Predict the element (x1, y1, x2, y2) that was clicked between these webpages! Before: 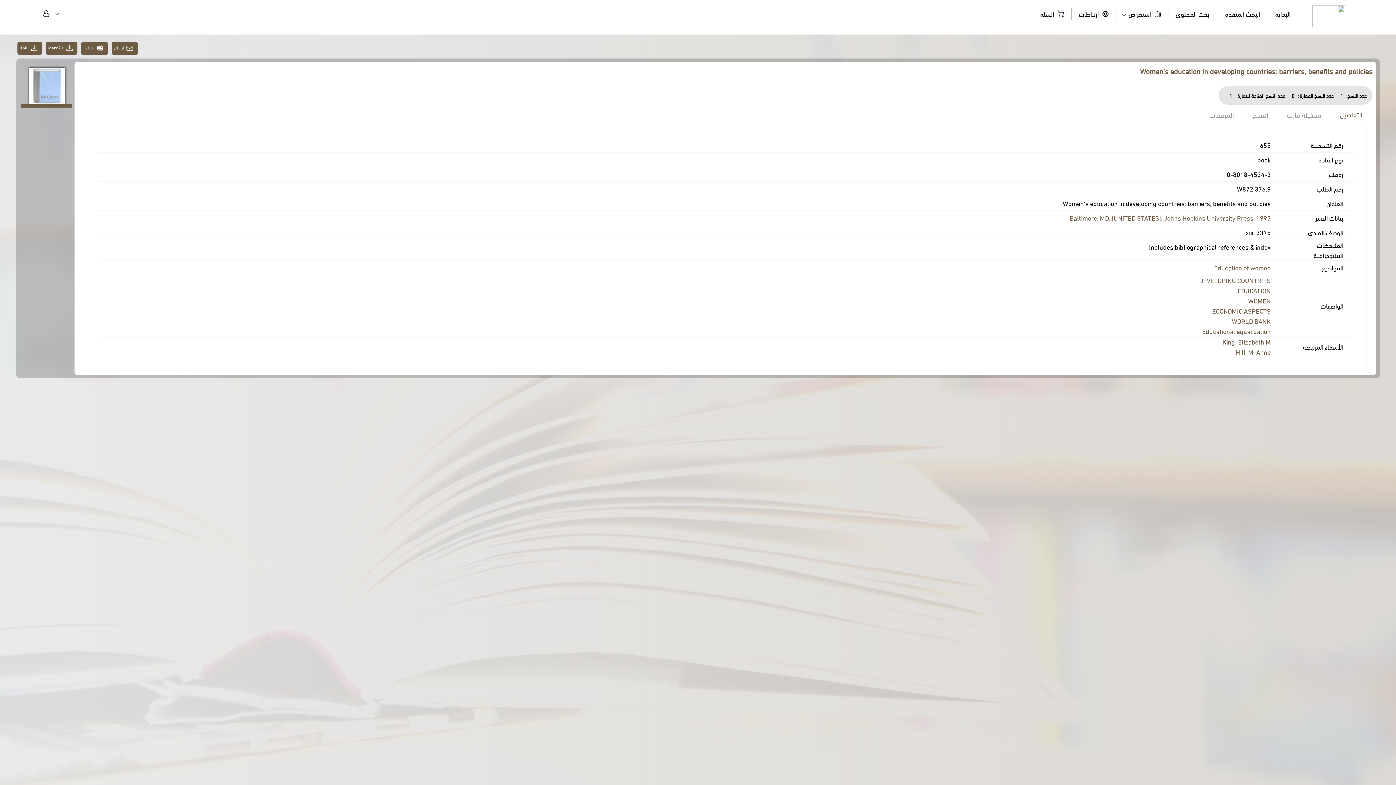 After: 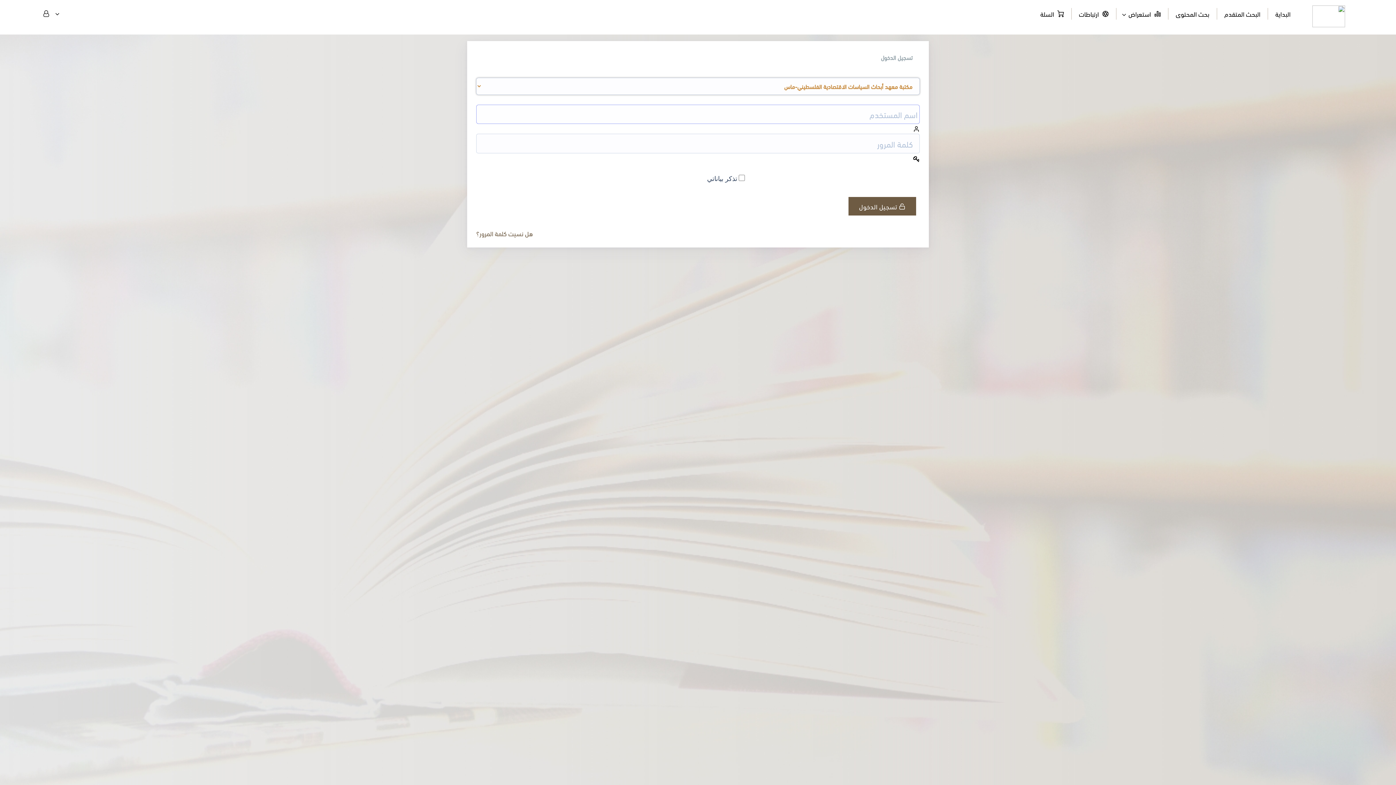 Action: bbox: (38, 7, 50, 20)